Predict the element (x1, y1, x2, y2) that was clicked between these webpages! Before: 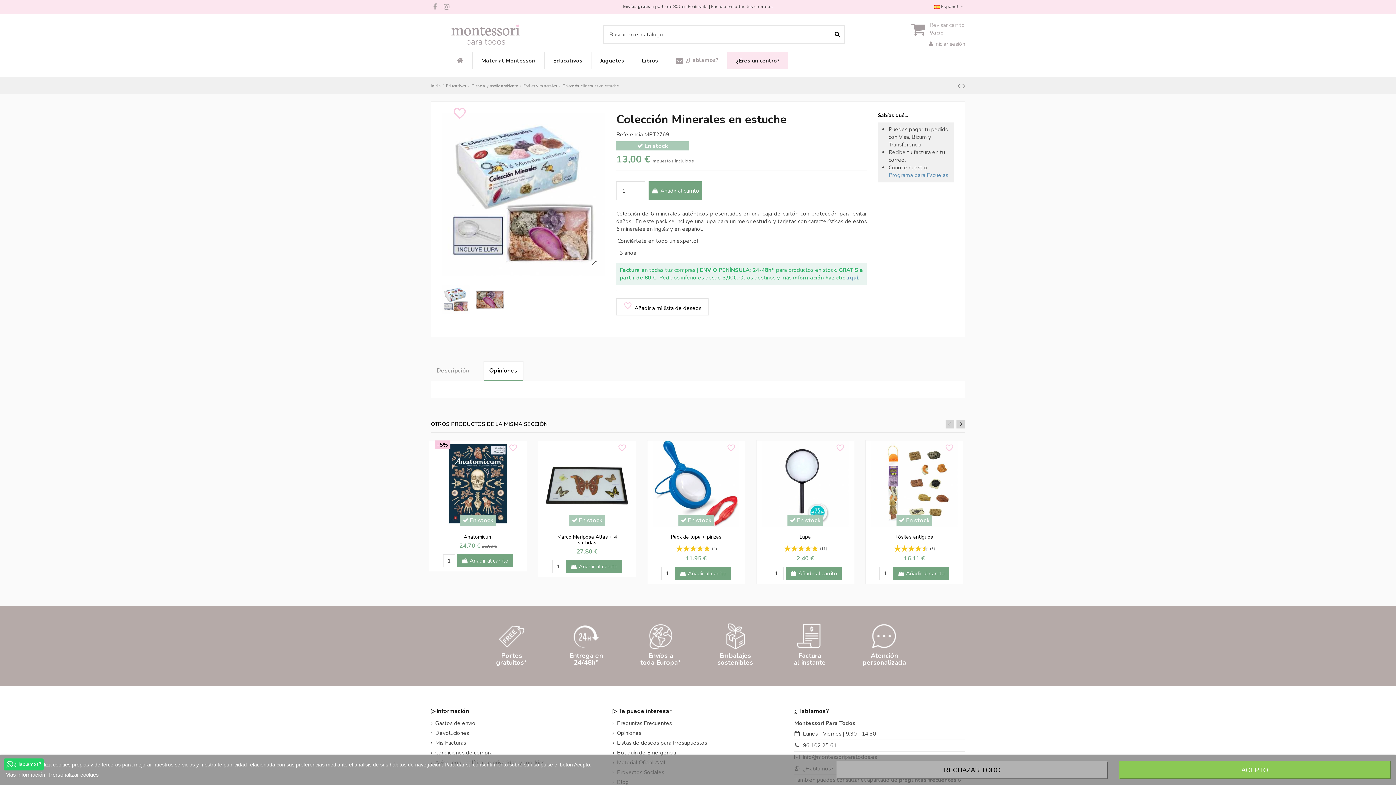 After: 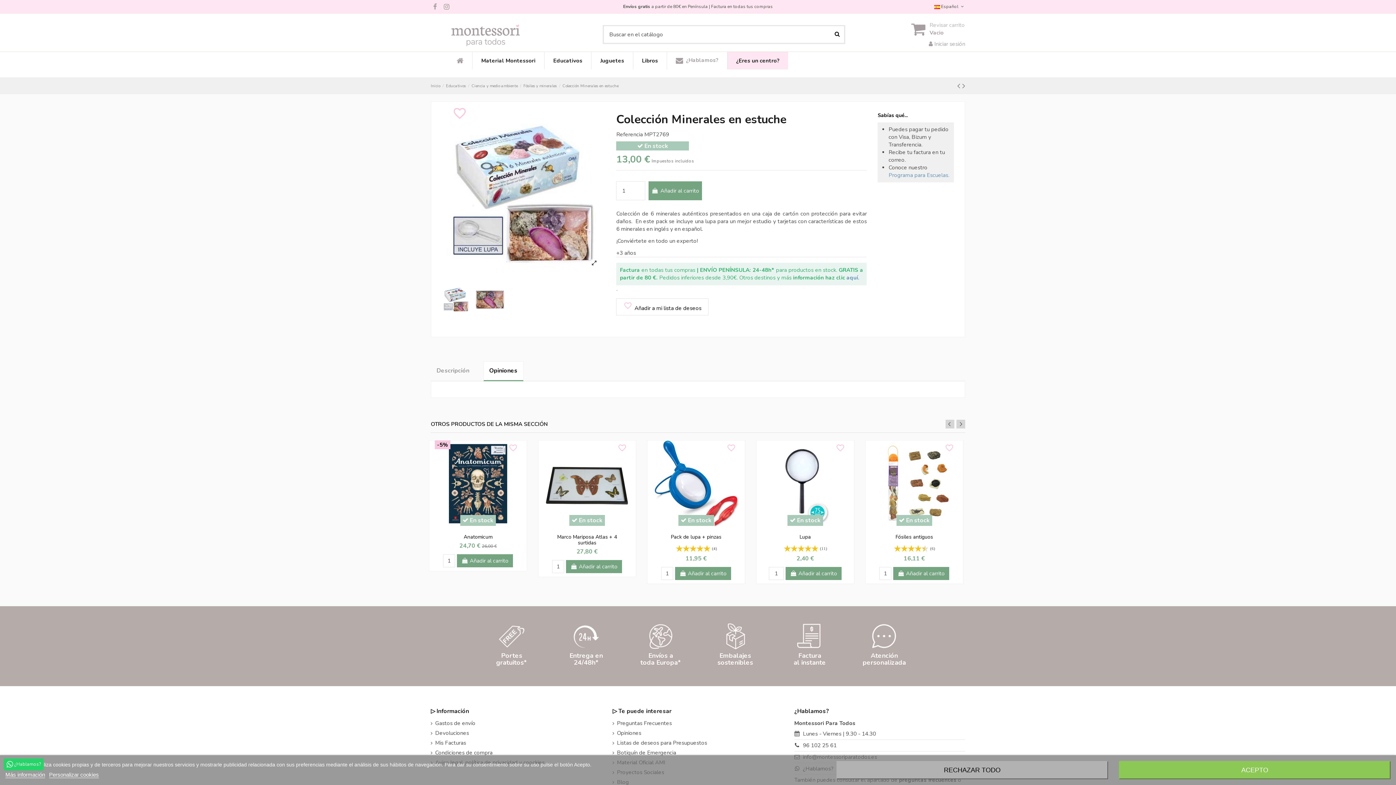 Action: label:   bbox: (430, 353, 432, 361)